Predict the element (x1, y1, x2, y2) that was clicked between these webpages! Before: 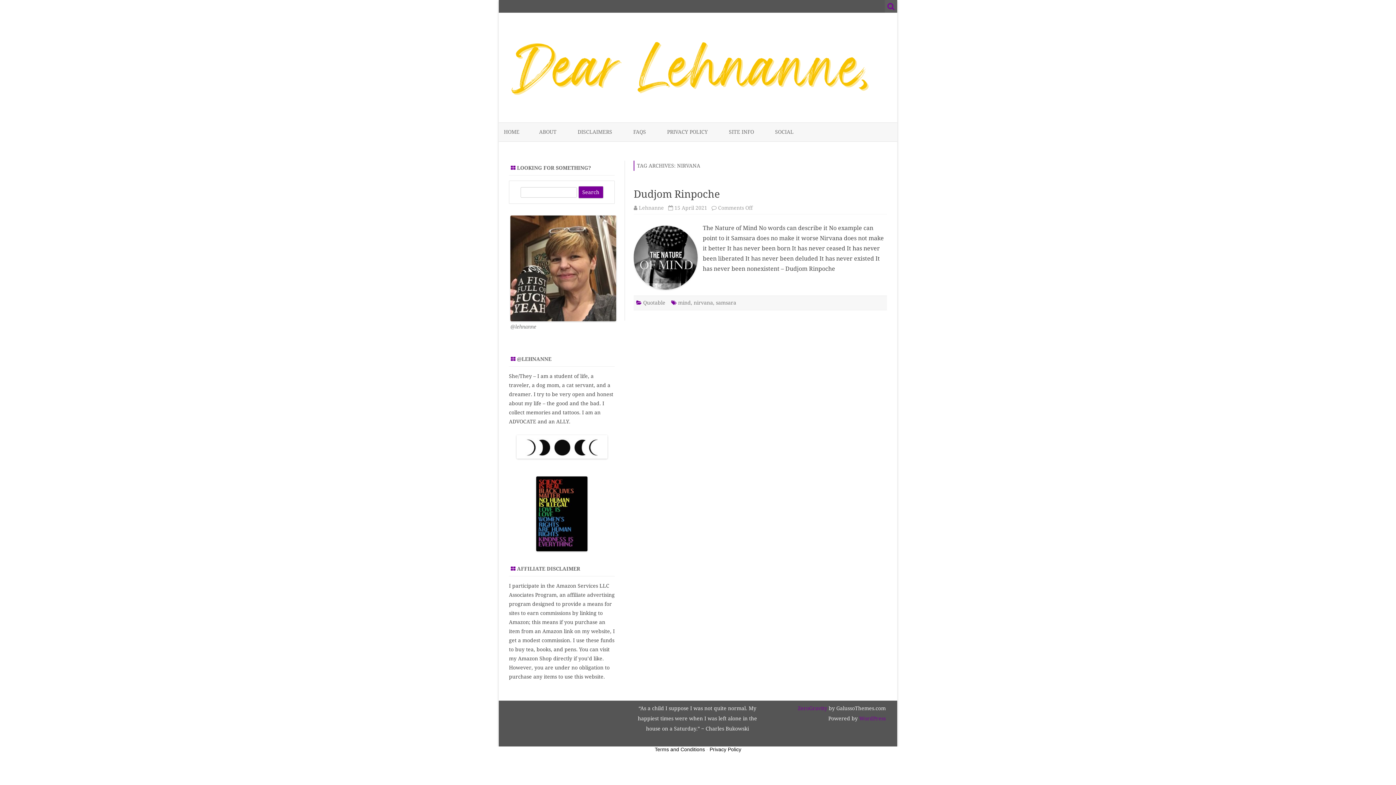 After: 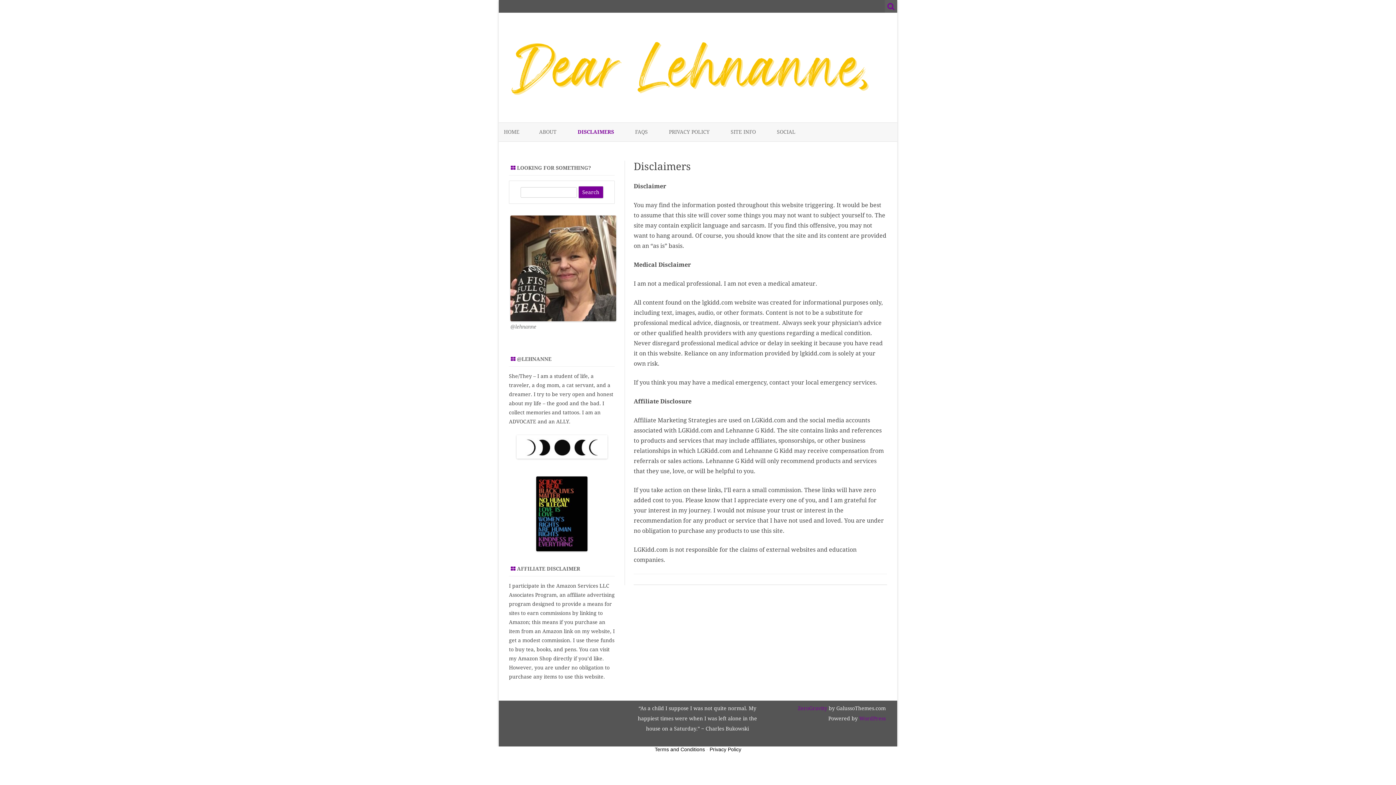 Action: bbox: (577, 122, 612, 141) label: DISCLAIMERS